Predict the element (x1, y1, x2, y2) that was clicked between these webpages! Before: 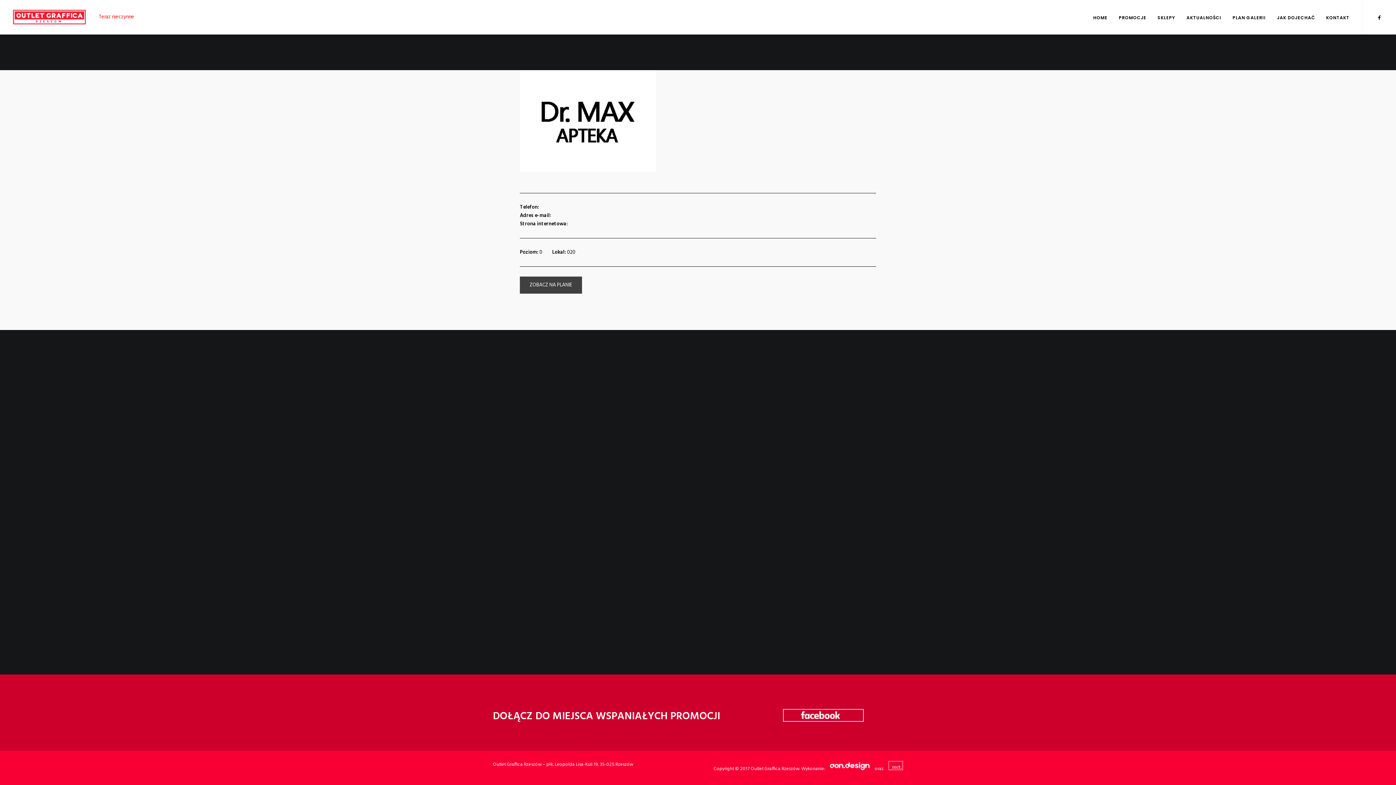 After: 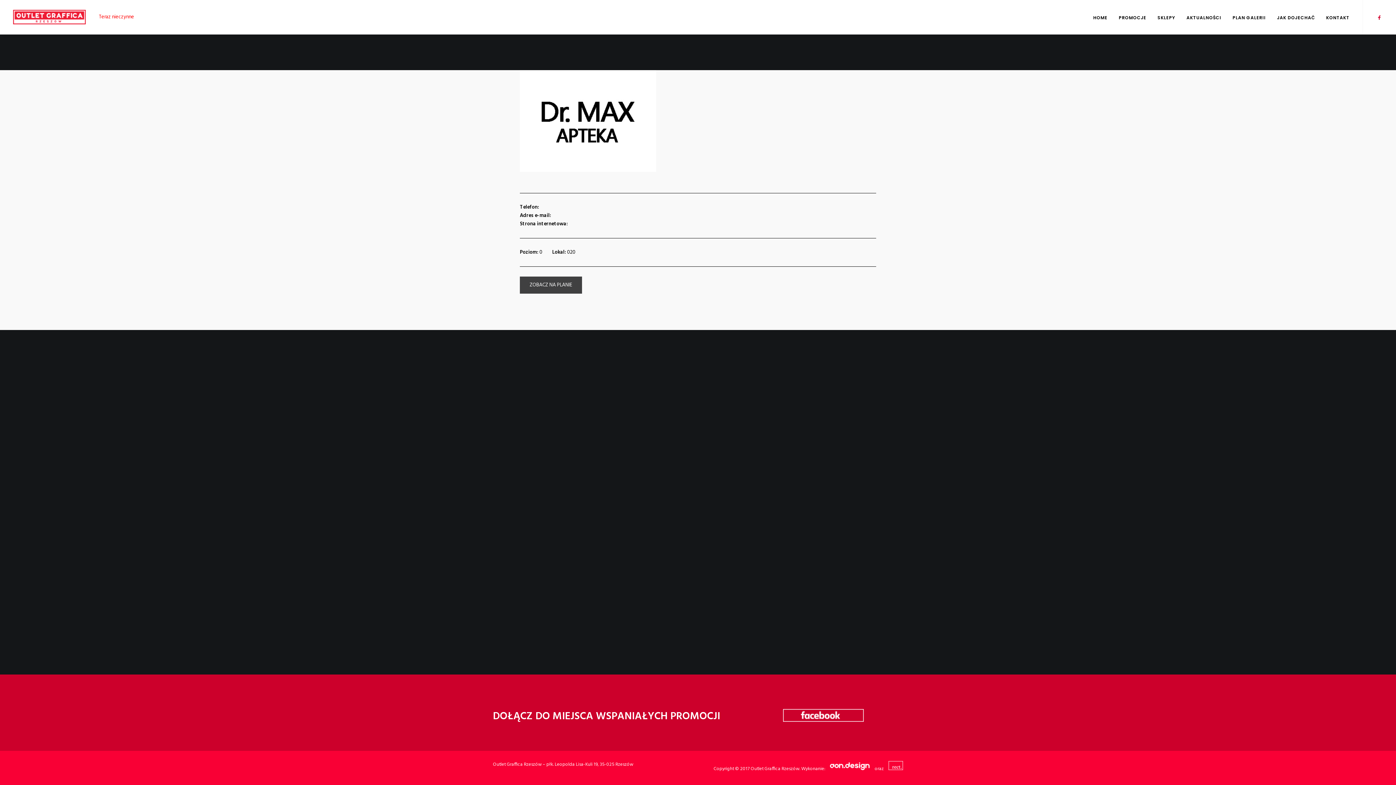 Action: bbox: (1376, 0, 1383, 34)